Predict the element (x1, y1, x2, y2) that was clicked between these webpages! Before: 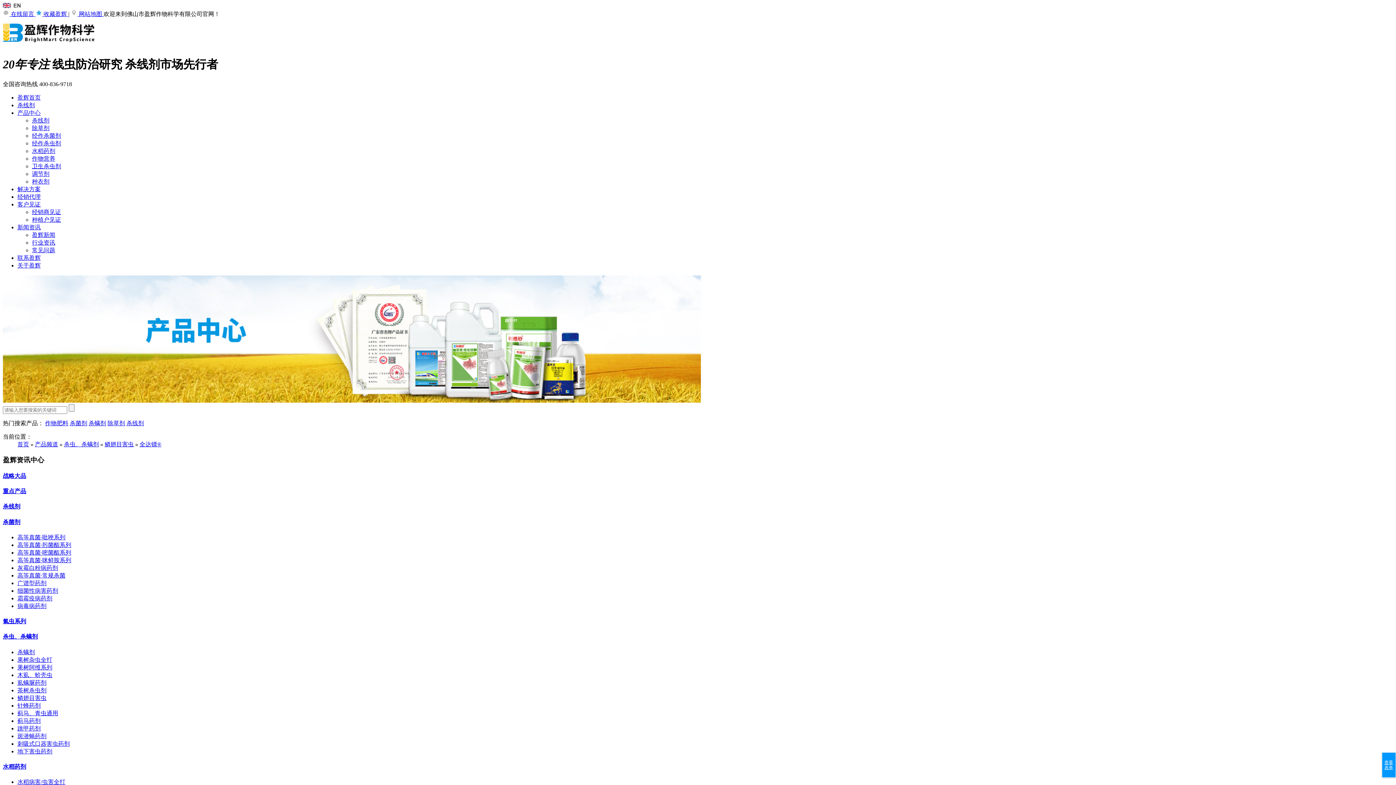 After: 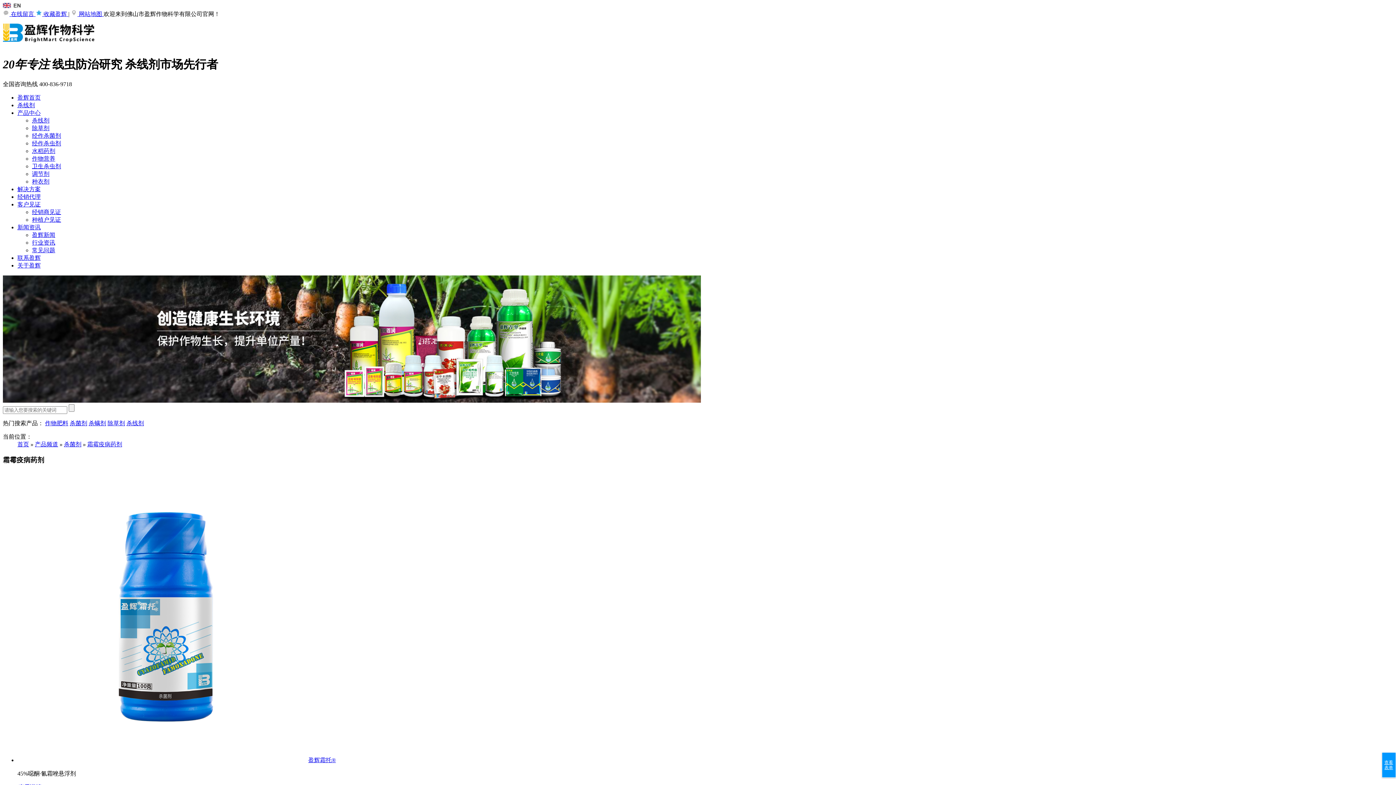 Action: bbox: (17, 595, 52, 601) label: 霜霉疫病药剂